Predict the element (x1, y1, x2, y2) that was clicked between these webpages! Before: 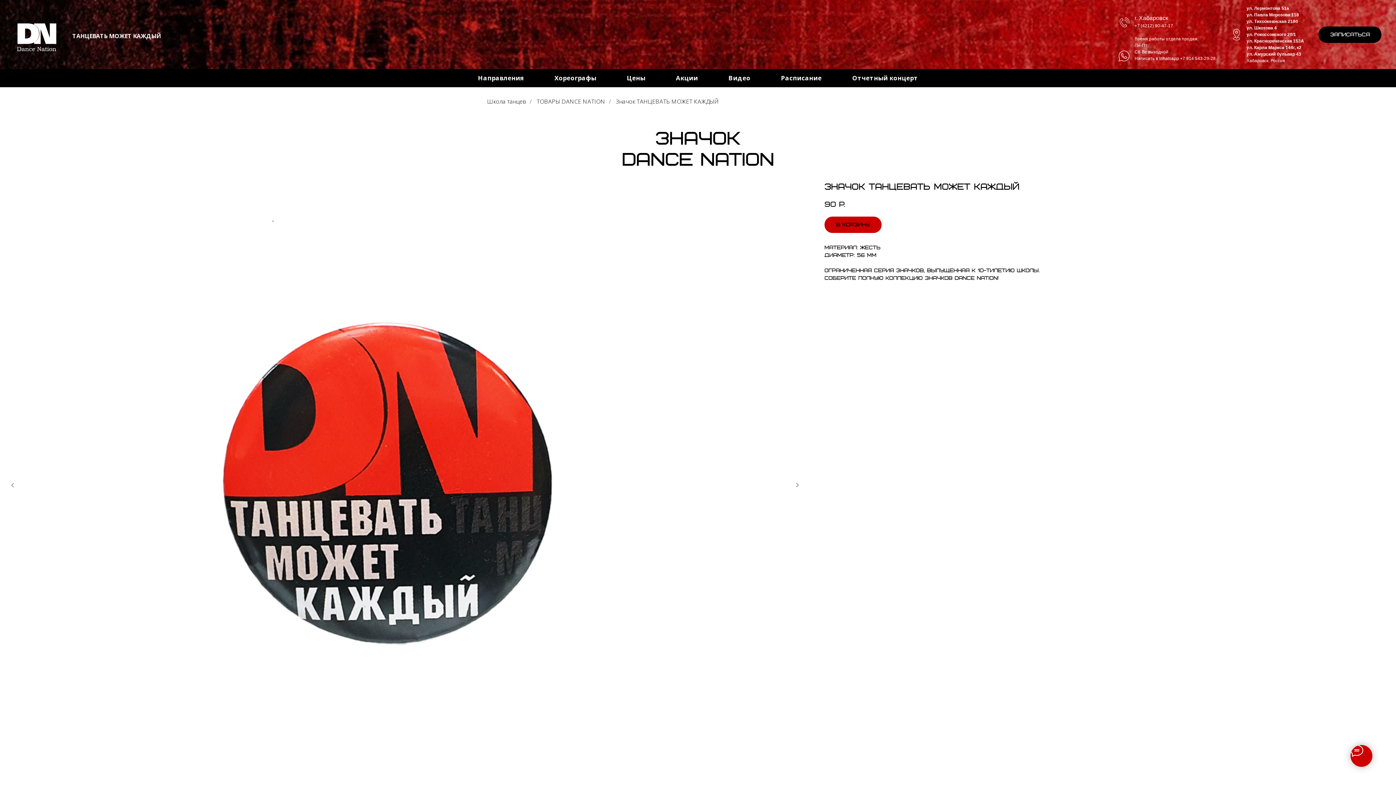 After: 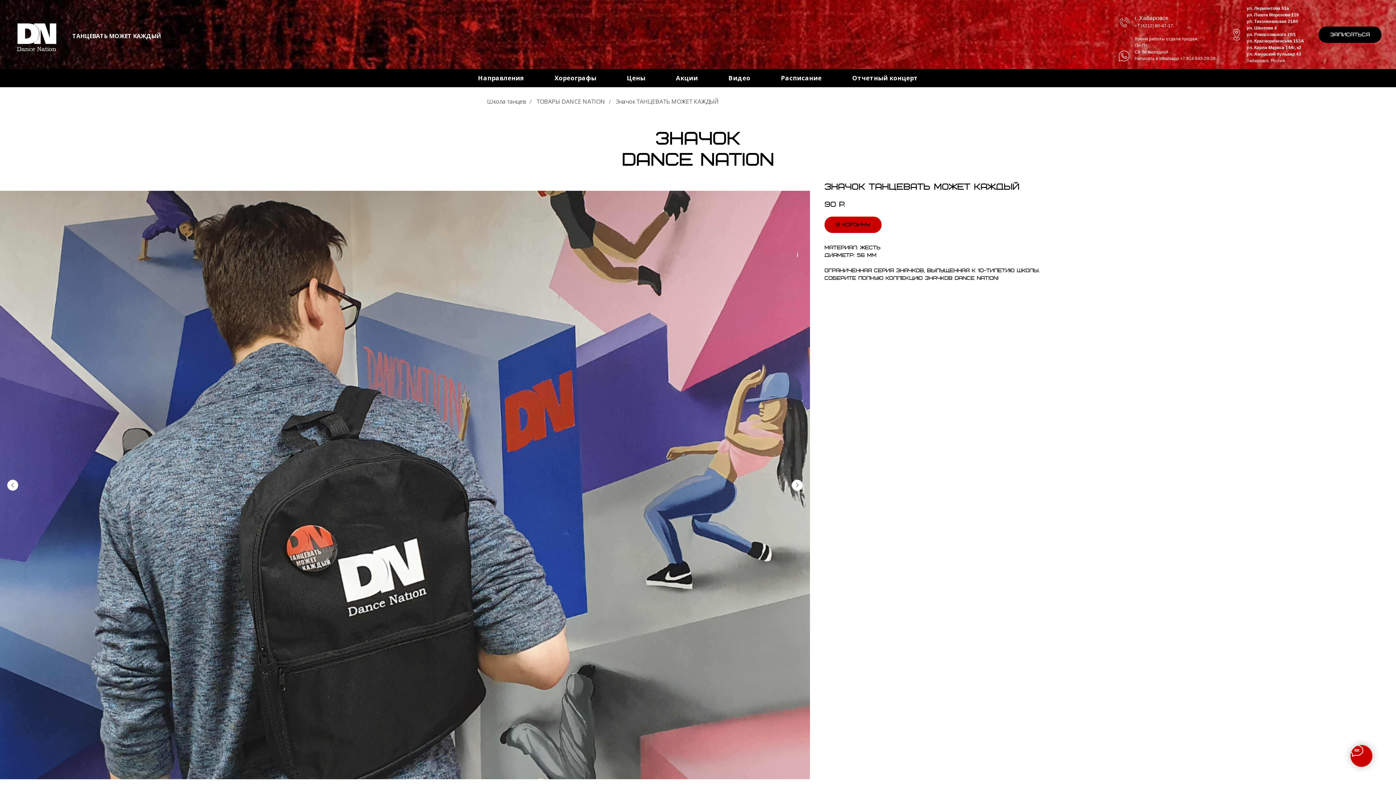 Action: label: Предыдущий слайд bbox: (7, 479, 18, 490)